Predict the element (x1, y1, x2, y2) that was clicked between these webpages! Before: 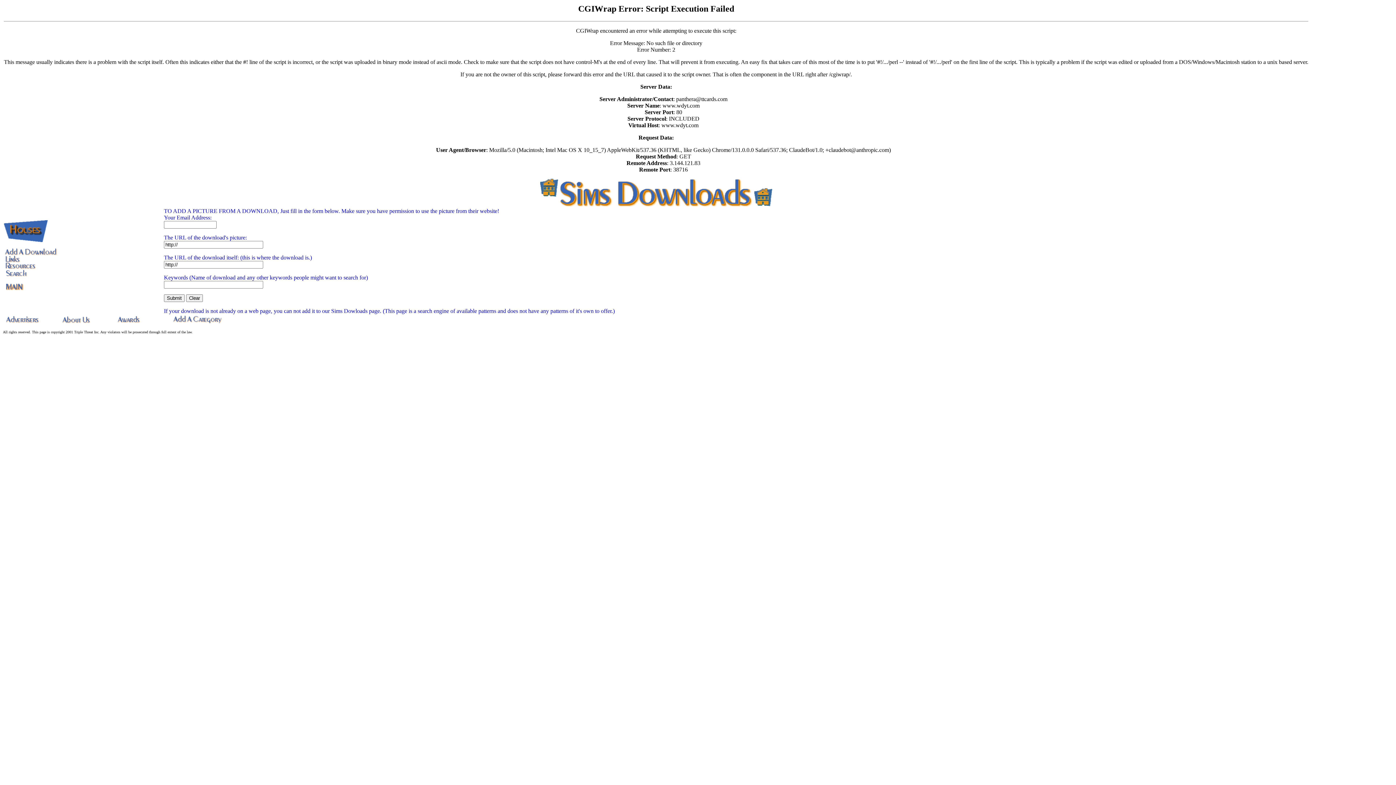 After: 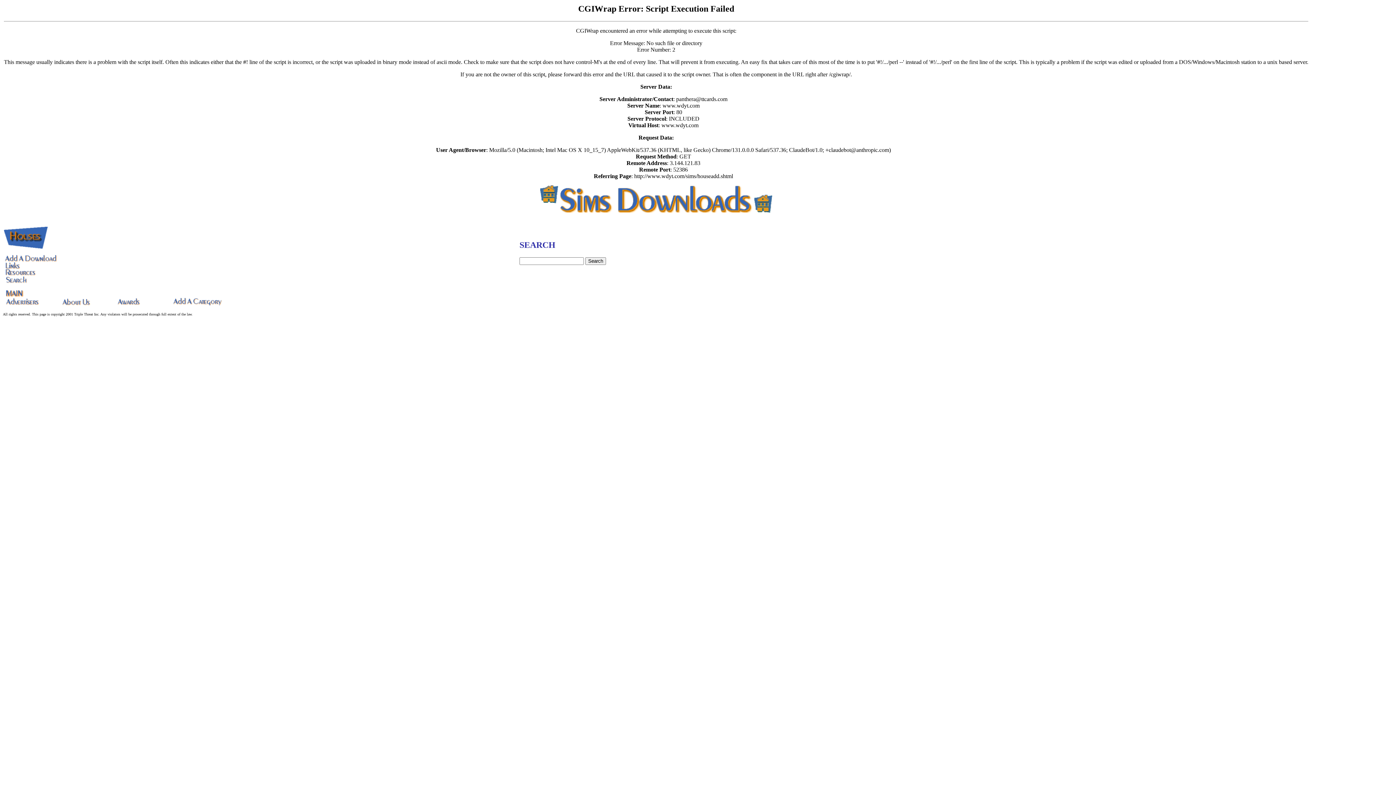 Action: bbox: (4, 272, 58, 278)